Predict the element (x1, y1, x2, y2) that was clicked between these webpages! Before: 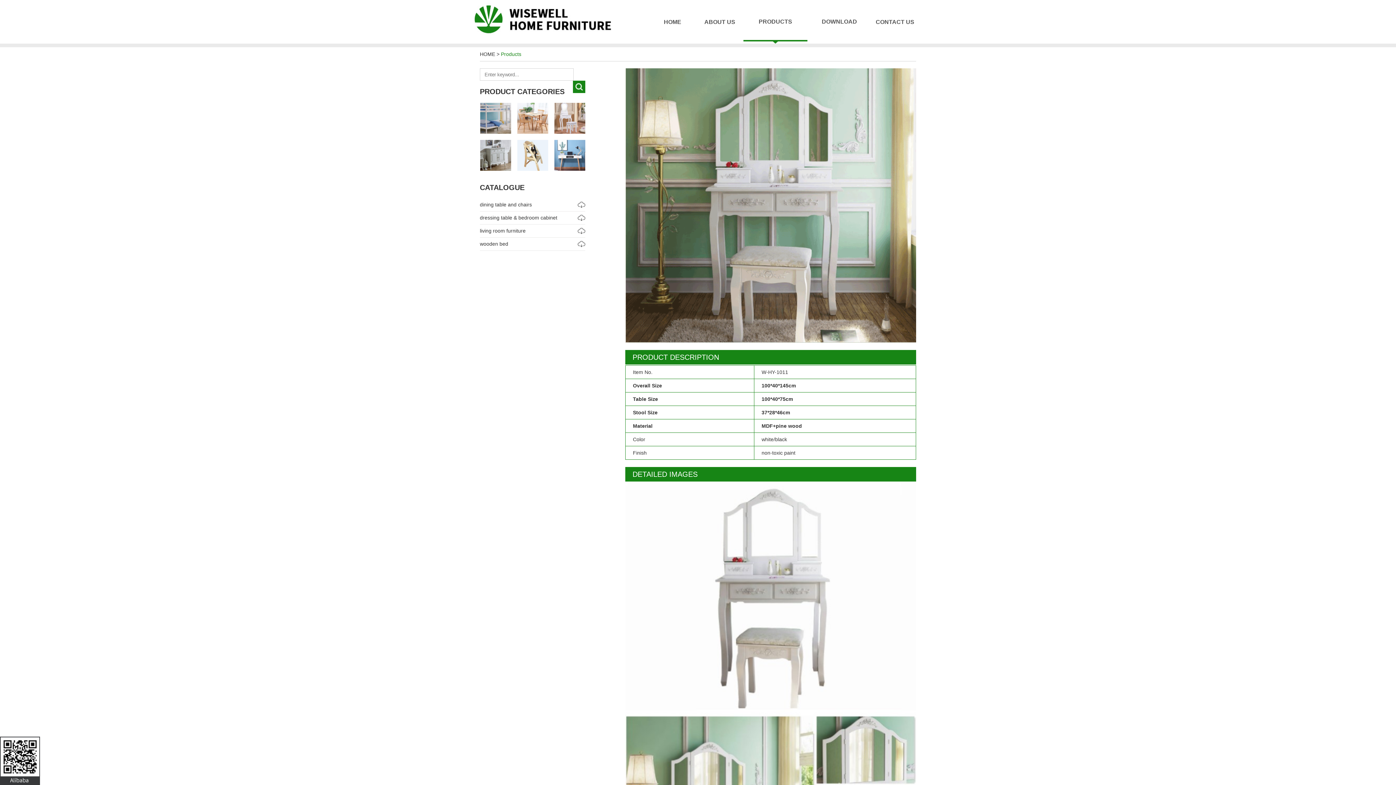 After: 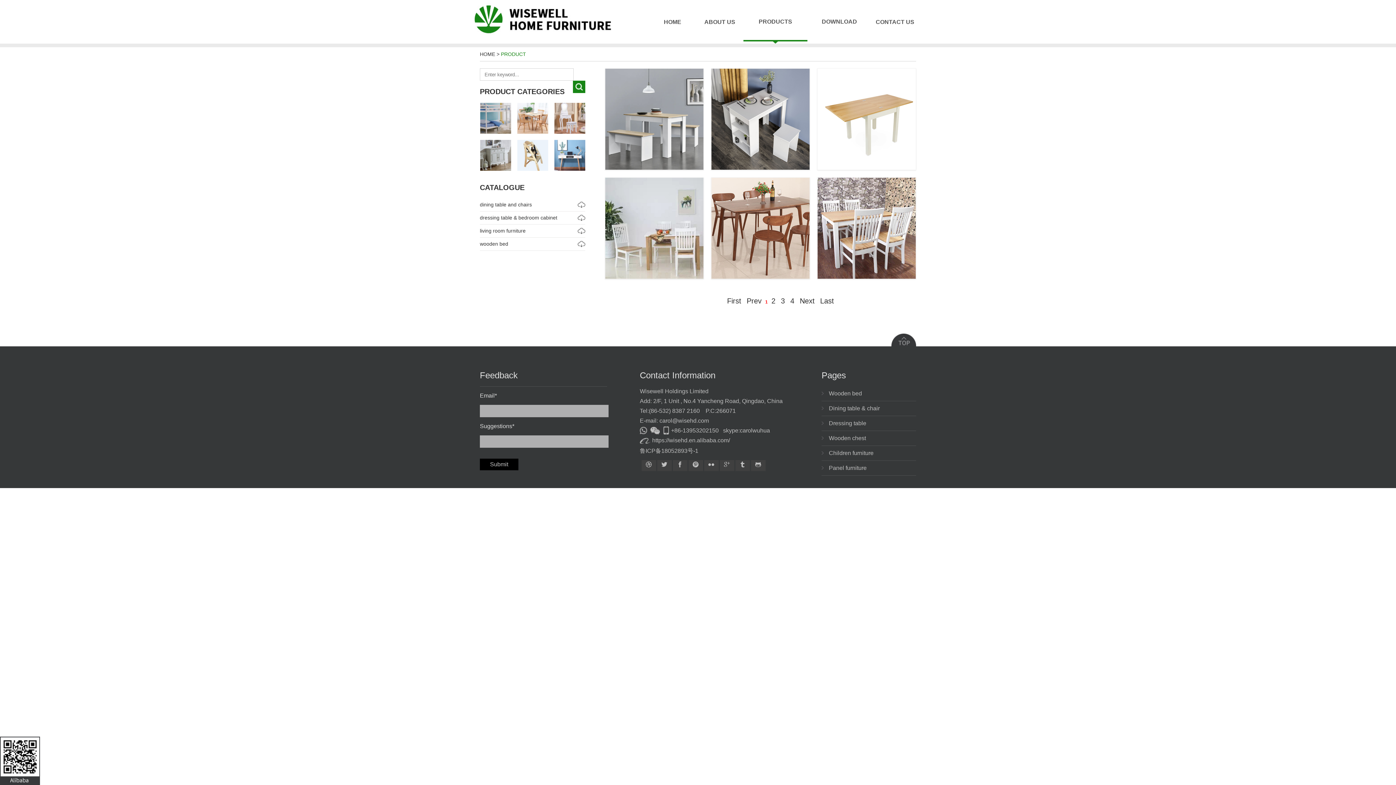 Action: bbox: (517, 102, 548, 134)